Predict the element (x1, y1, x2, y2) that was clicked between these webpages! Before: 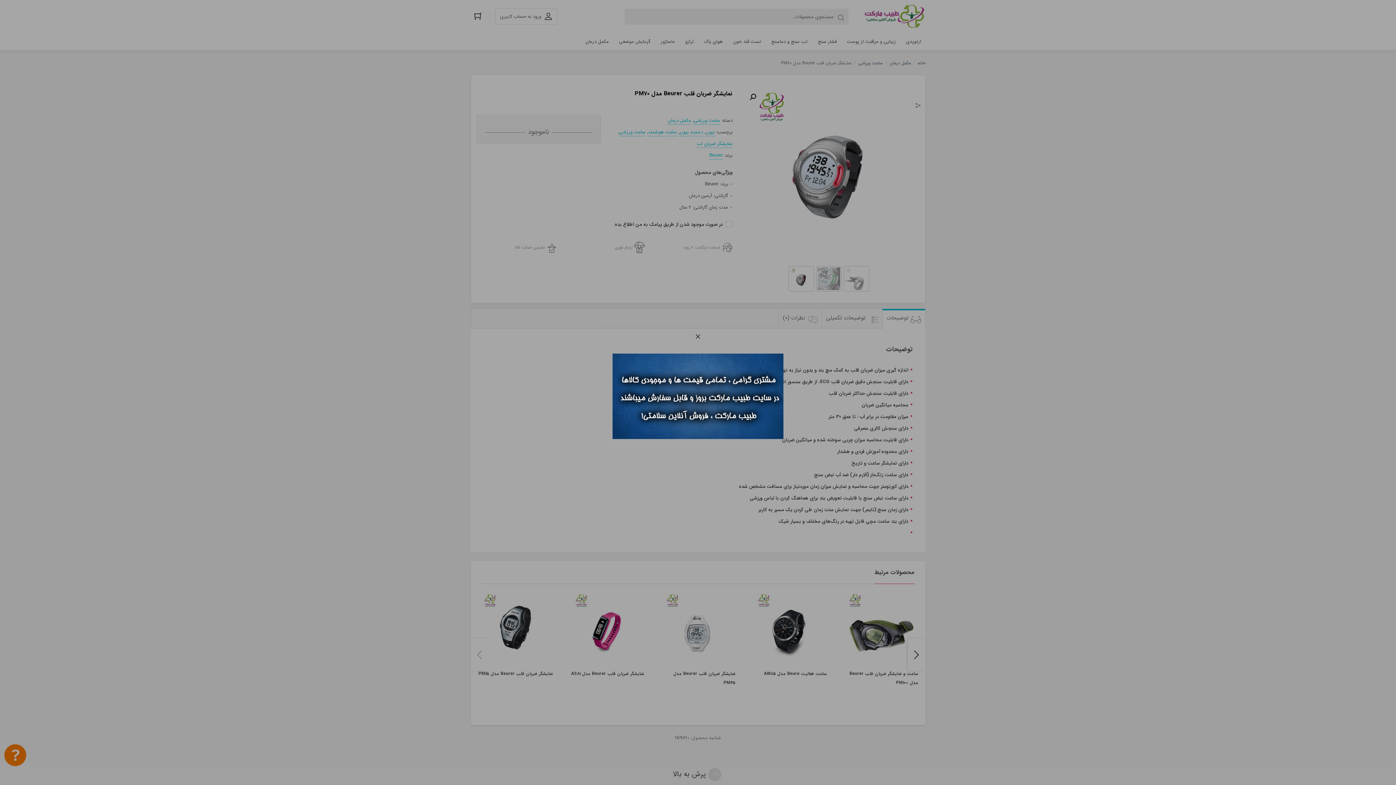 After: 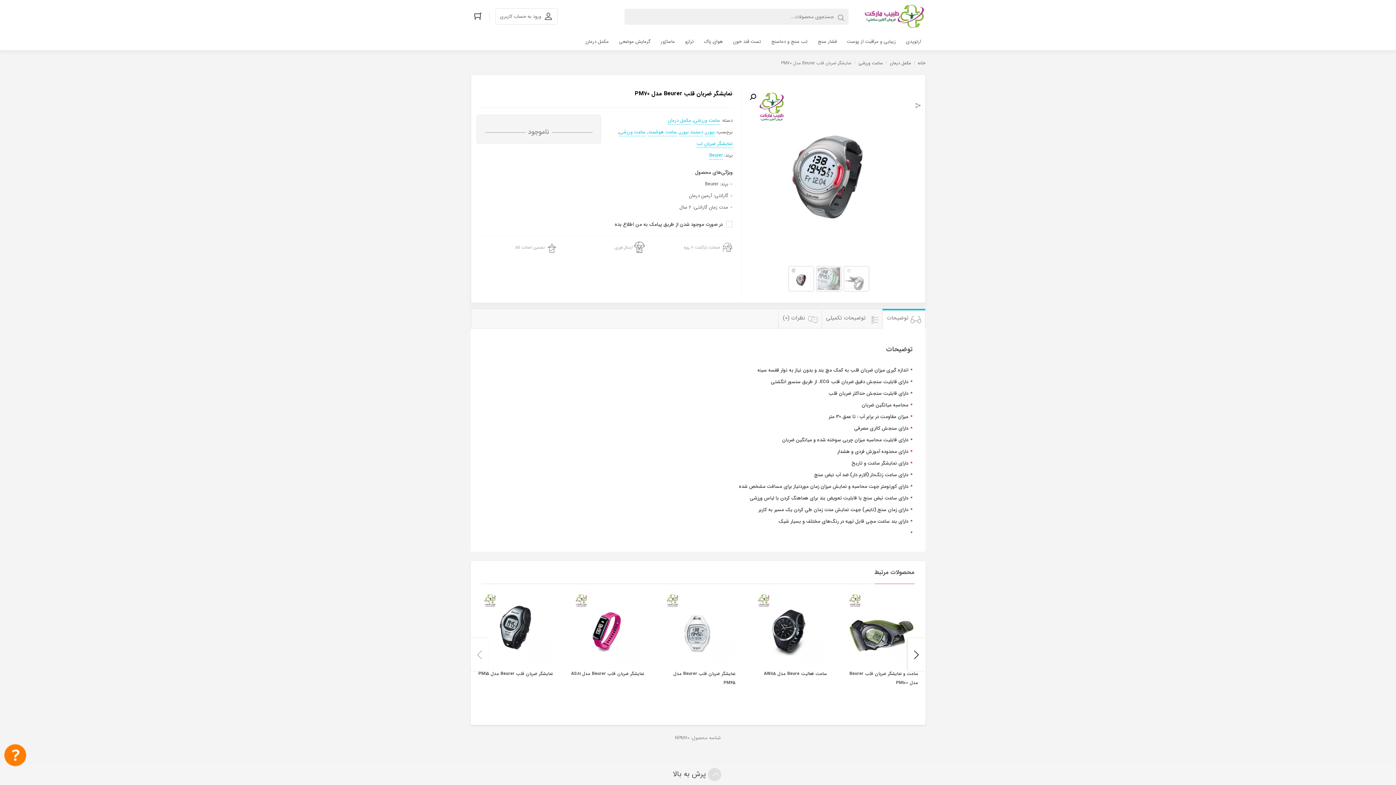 Action: bbox: (696, 334, 700, 338)